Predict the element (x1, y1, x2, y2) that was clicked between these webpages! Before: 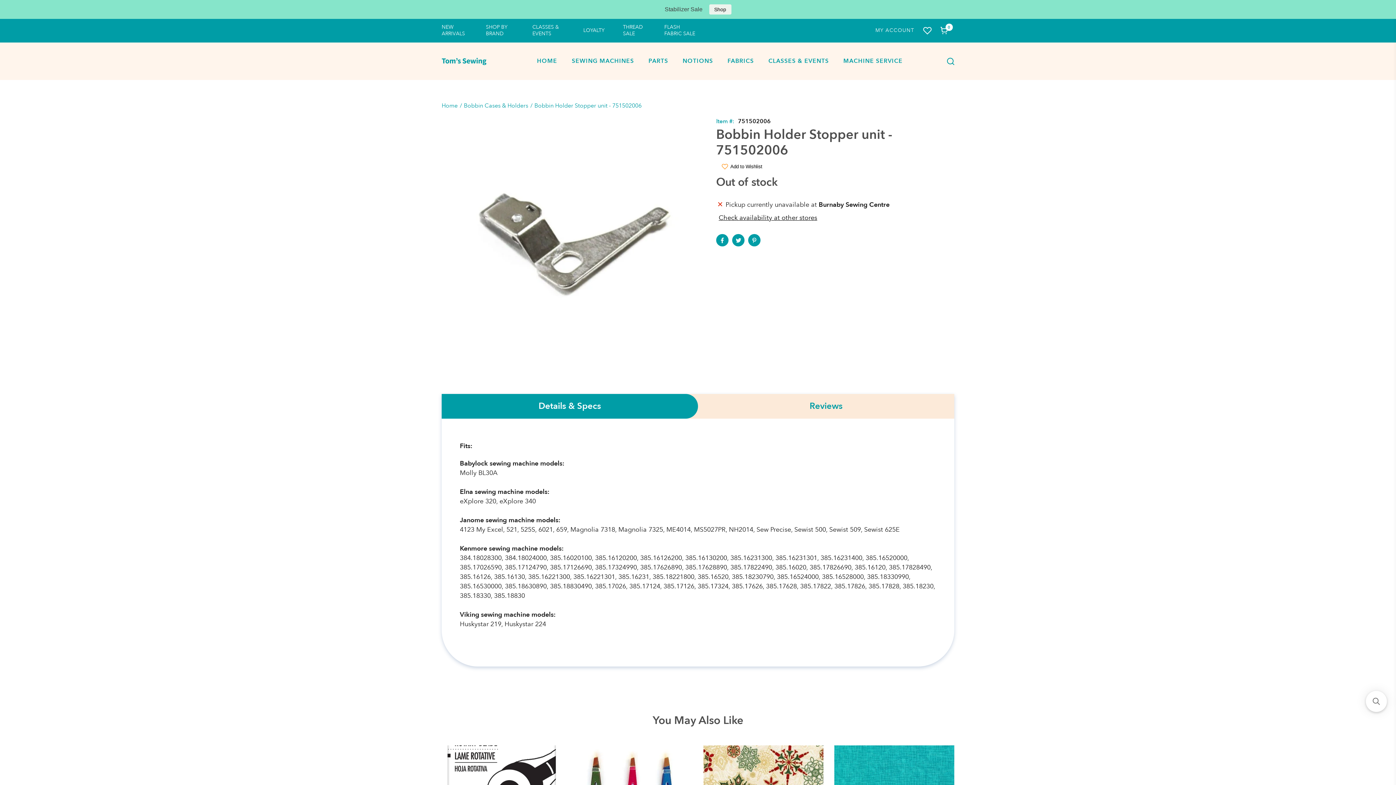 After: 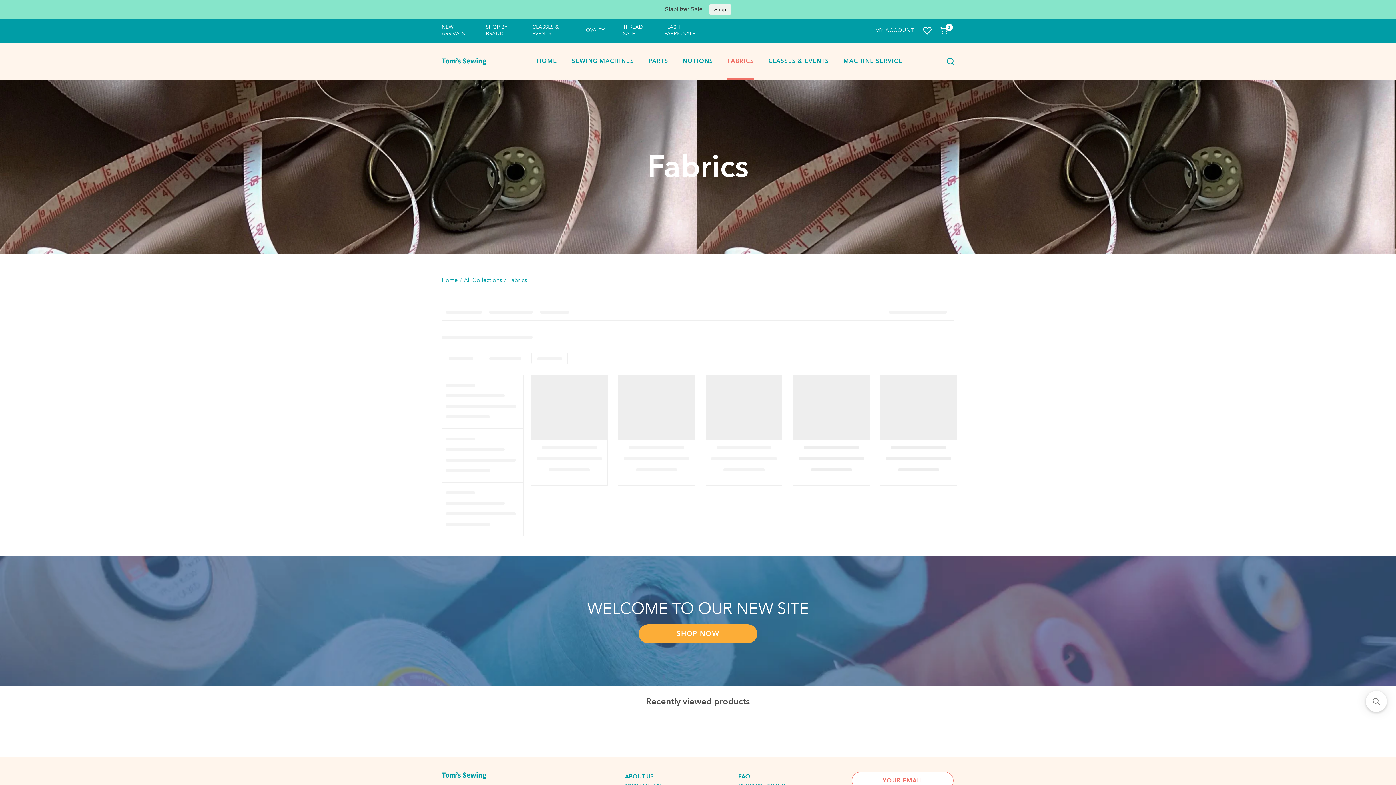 Action: label: FABRICS bbox: (727, 42, 754, 80)